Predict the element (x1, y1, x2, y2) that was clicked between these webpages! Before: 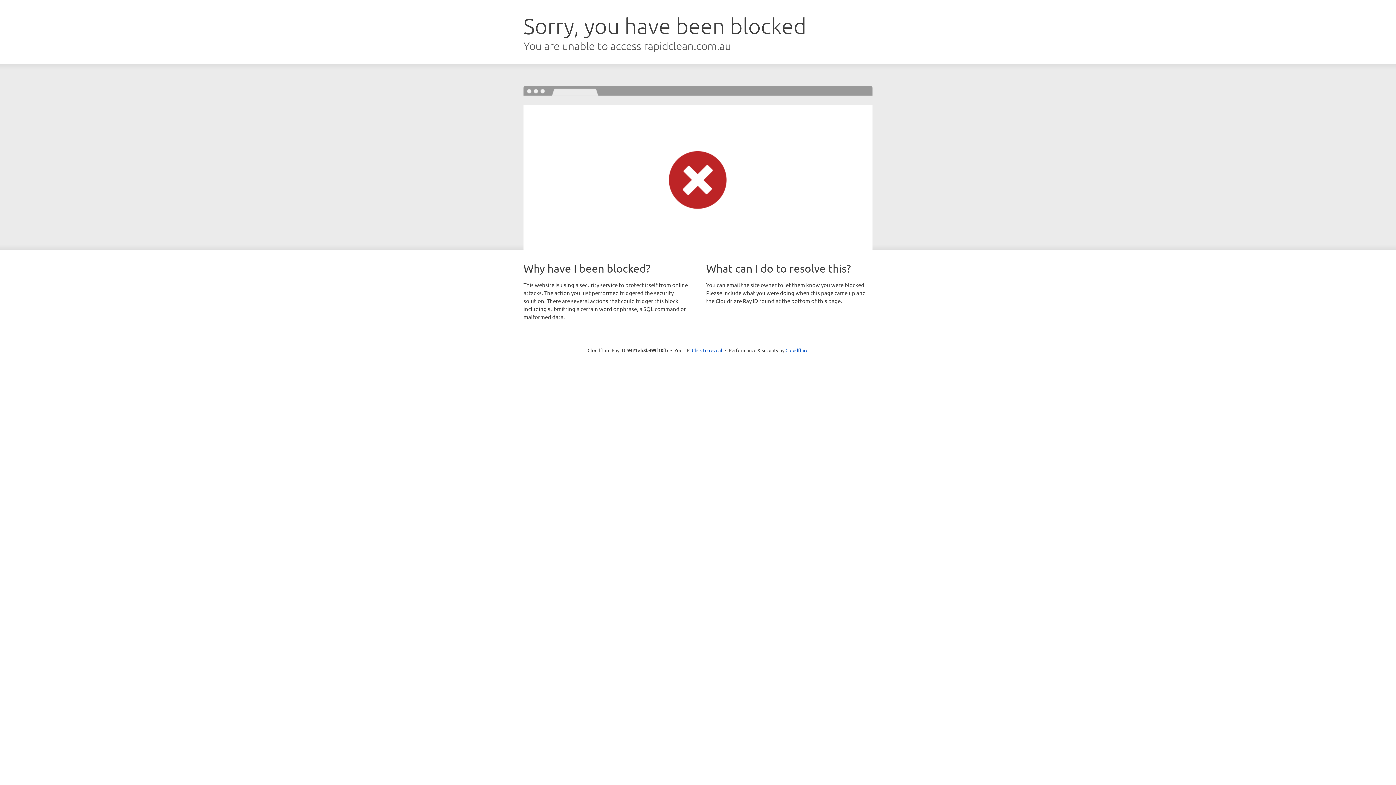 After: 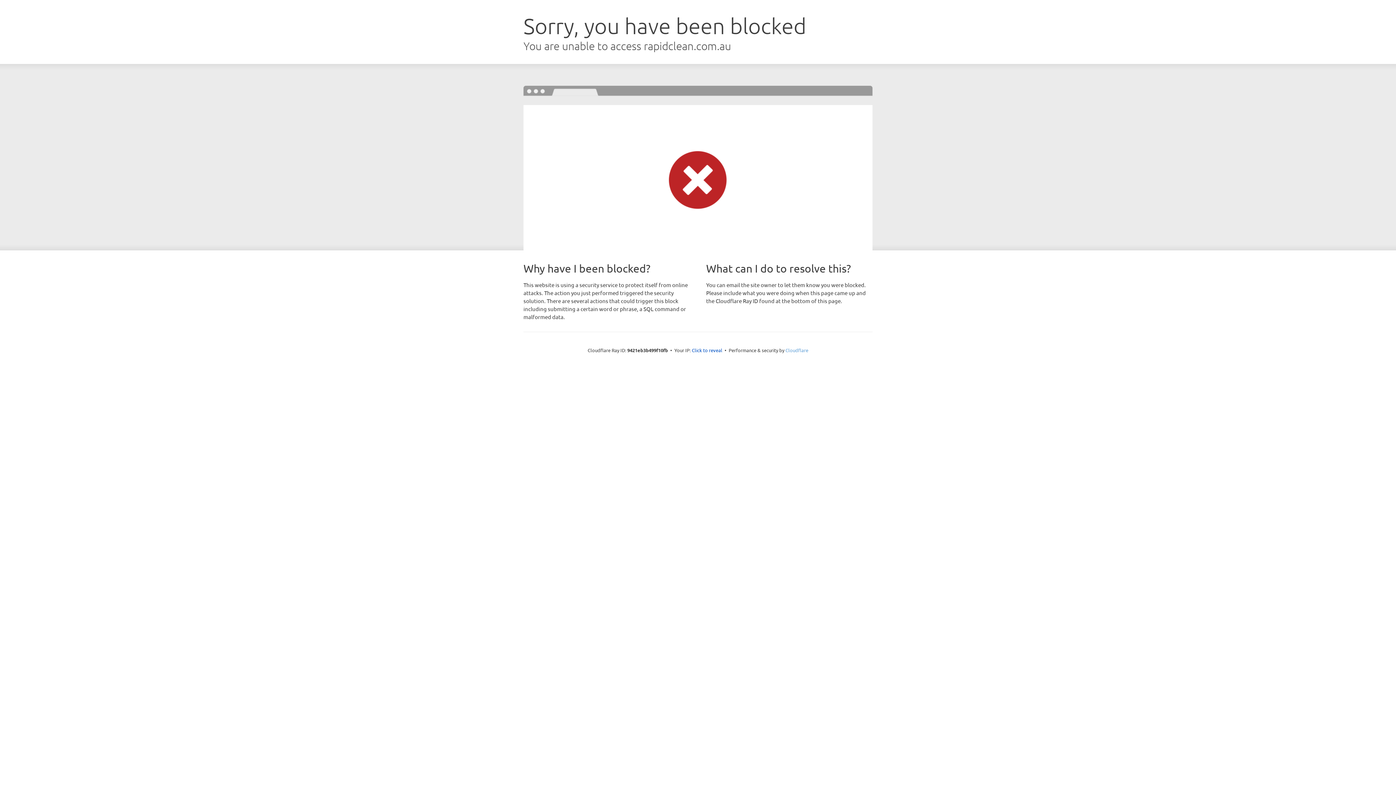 Action: bbox: (785, 347, 808, 353) label: Cloudflare